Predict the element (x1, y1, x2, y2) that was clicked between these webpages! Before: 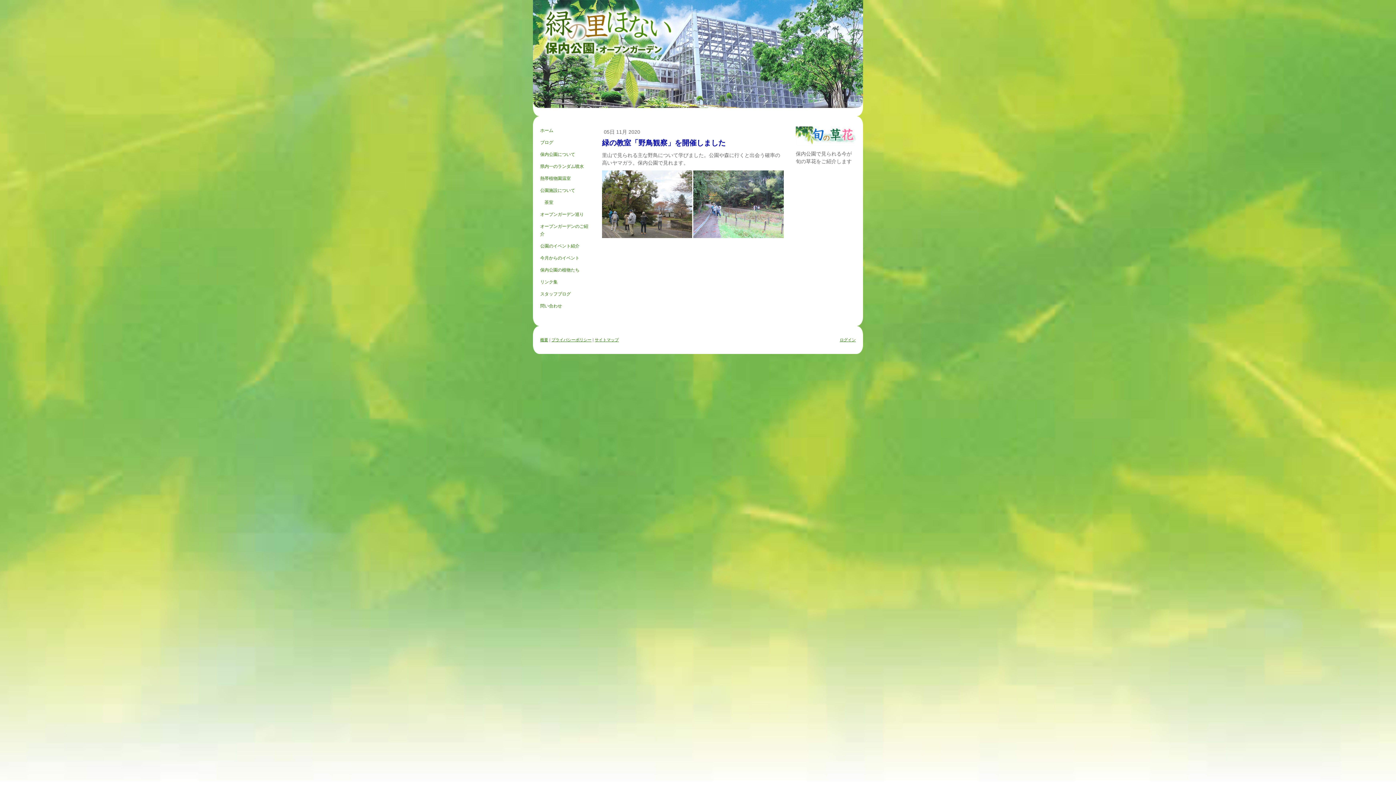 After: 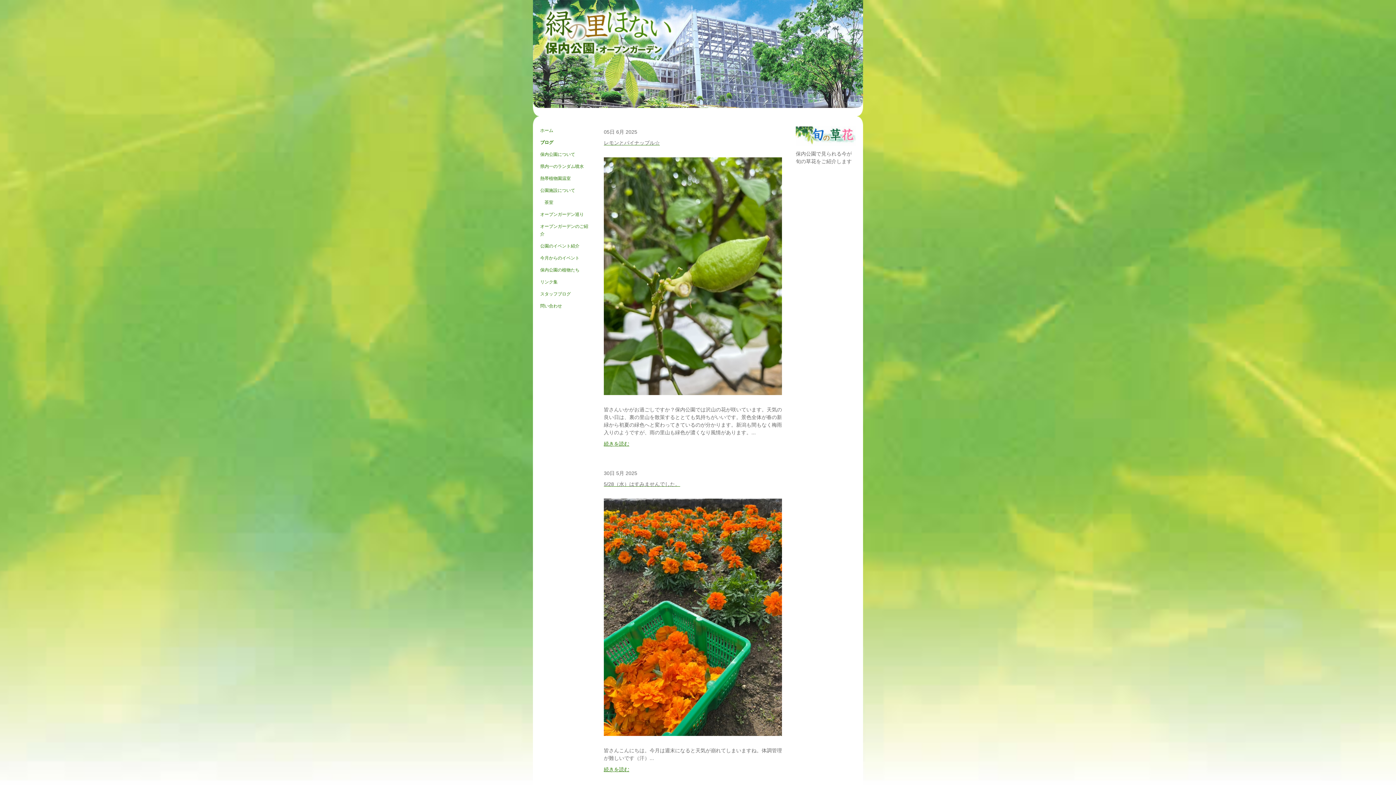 Action: bbox: (540, 136, 591, 148) label: ブログ